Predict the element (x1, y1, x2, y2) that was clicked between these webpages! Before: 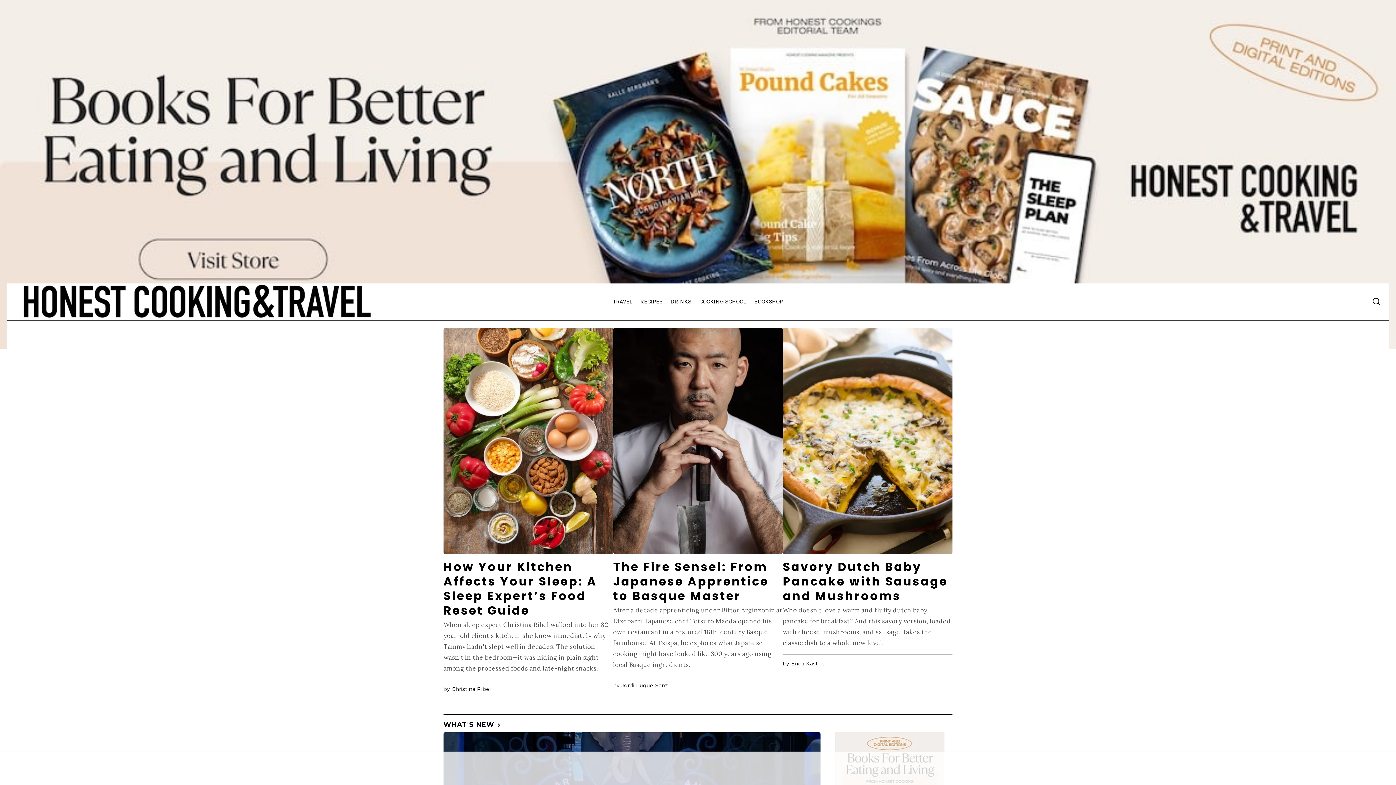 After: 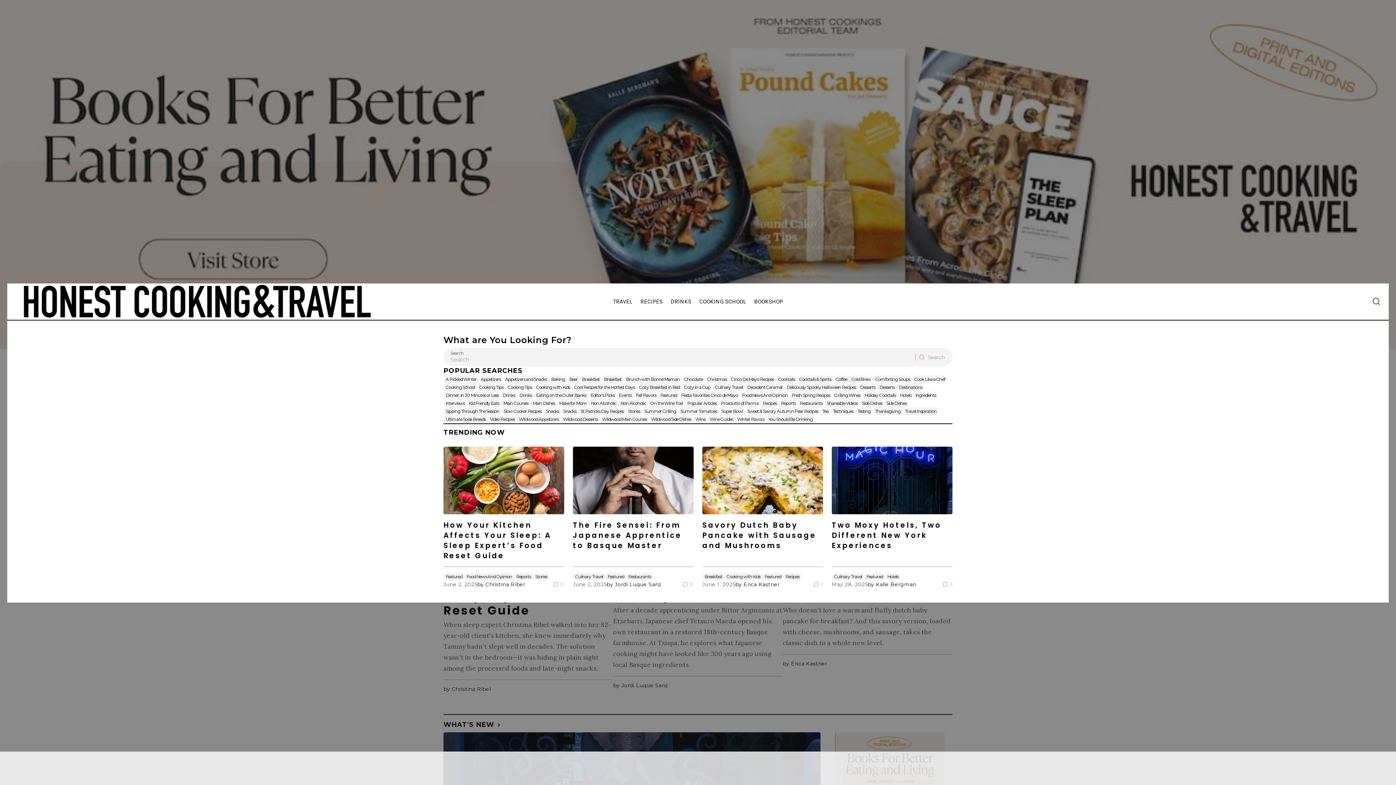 Action: label: Search bbox: (1368, 283, 1385, 320)